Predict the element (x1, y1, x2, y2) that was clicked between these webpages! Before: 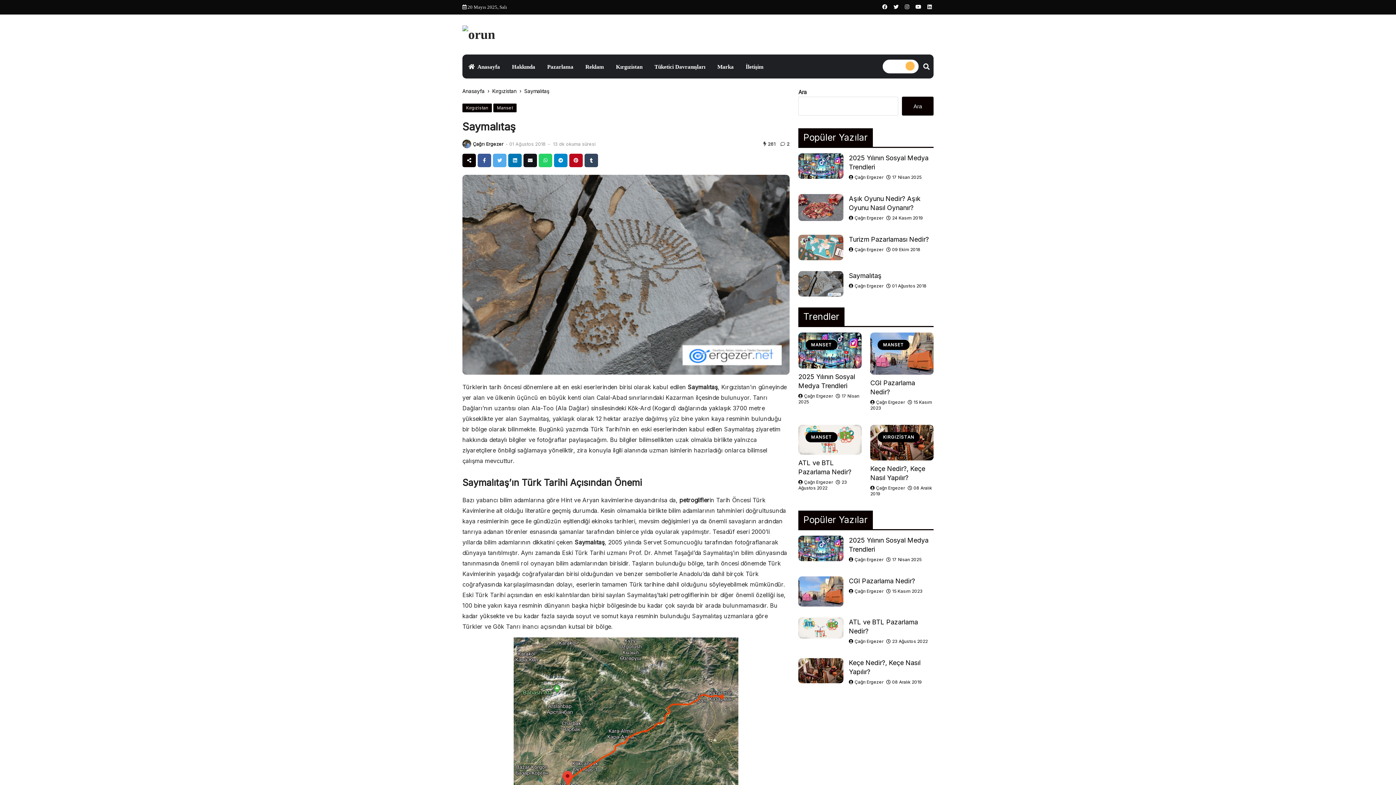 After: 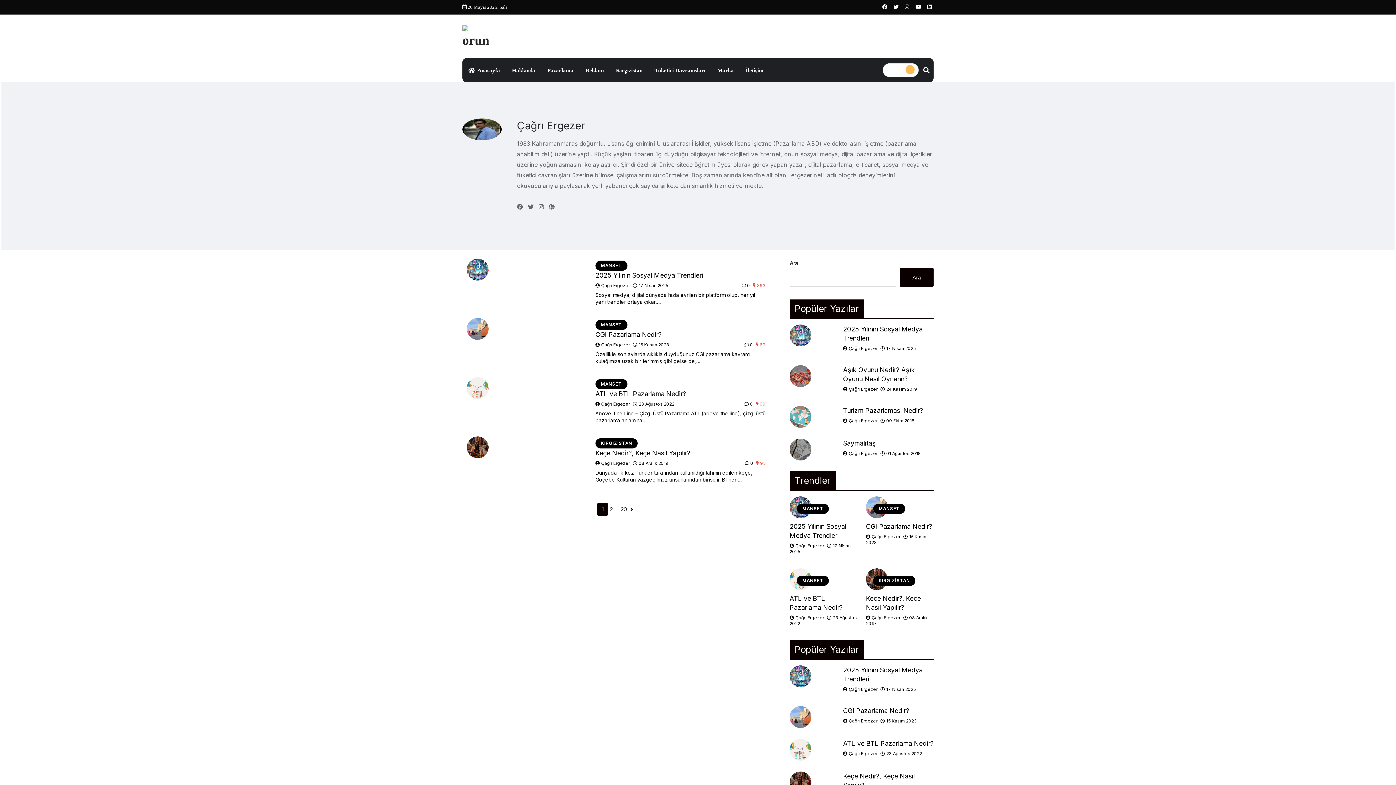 Action: label:  Çağrı Ergezer  bbox: (849, 283, 884, 288)